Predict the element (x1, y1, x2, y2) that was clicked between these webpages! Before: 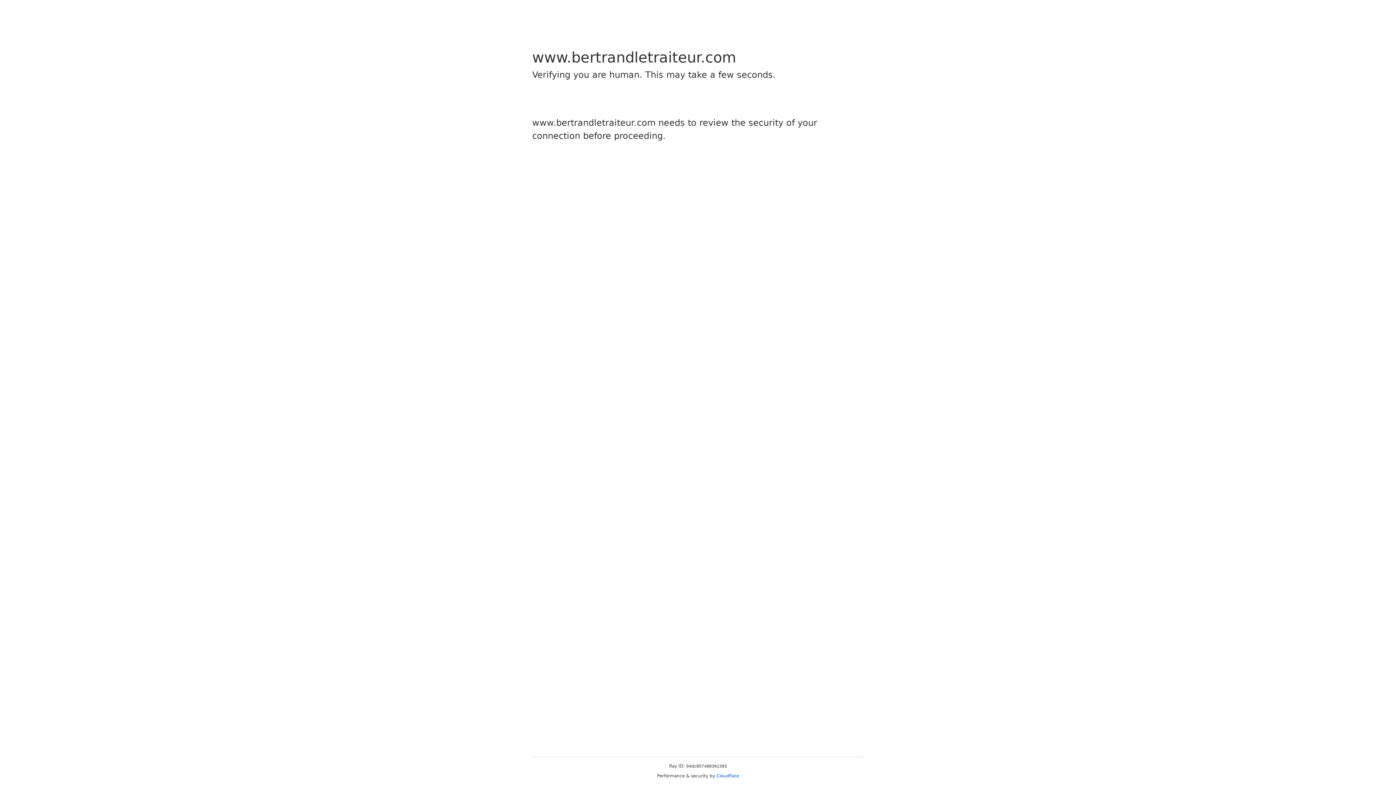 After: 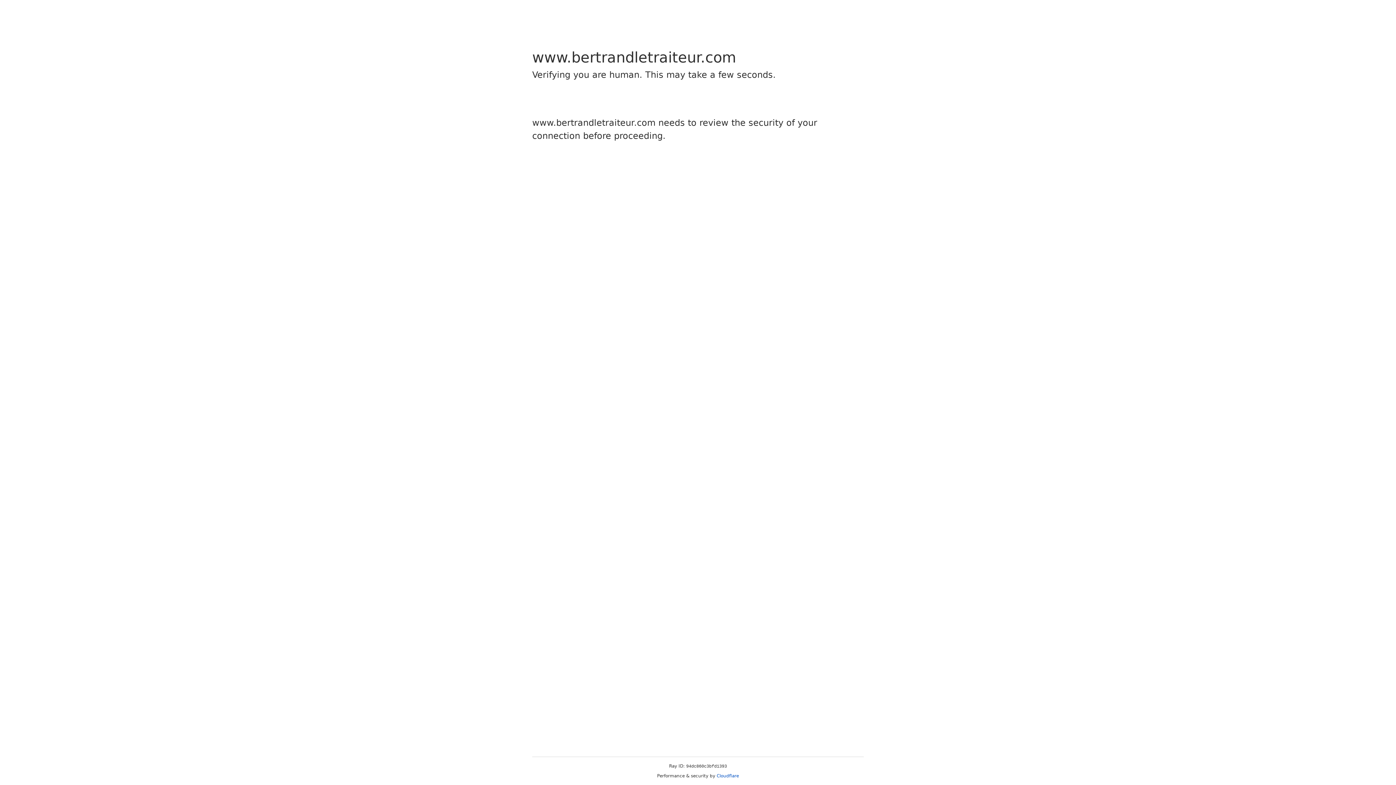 Action: label: Cloudflare bbox: (716, 773, 739, 778)